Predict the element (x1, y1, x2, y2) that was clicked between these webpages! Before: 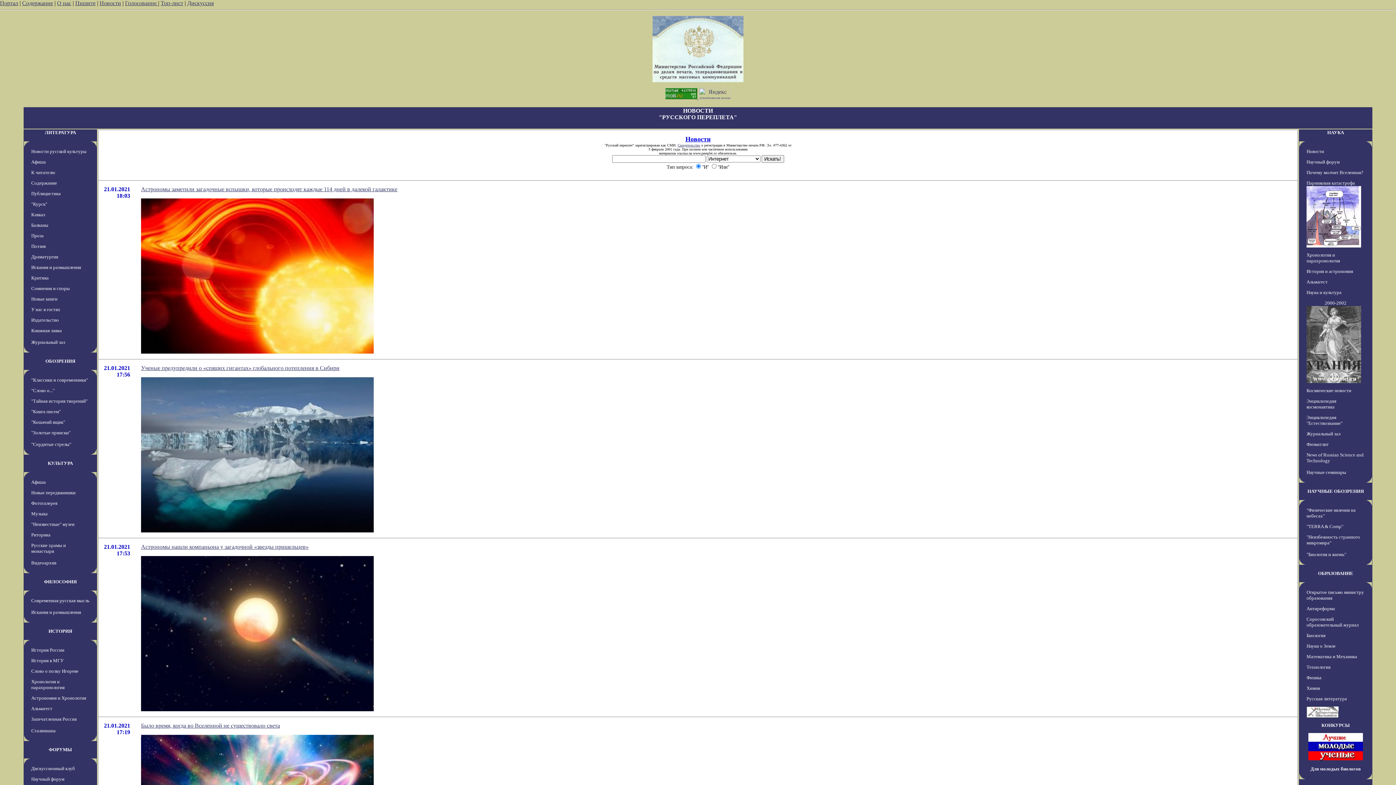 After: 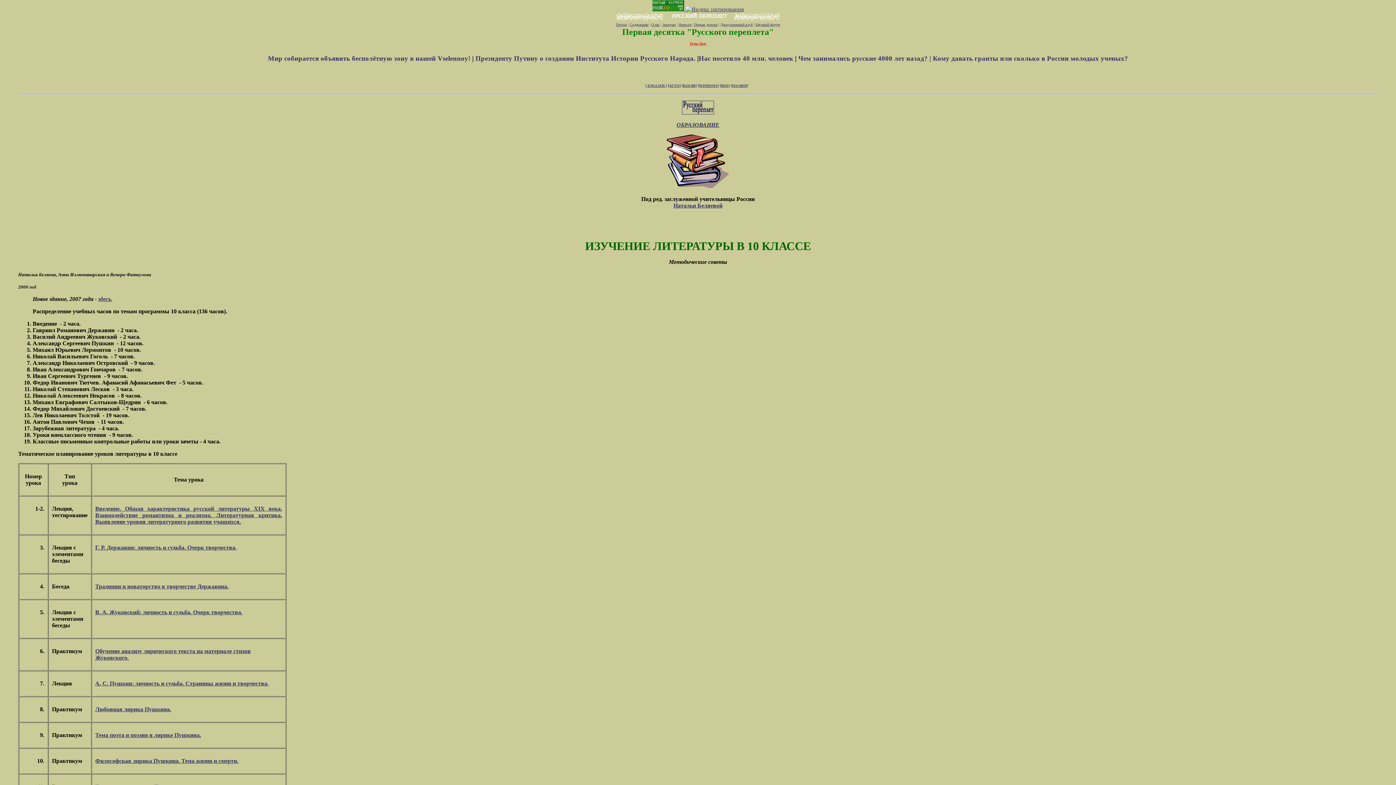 Action: bbox: (1306, 696, 1347, 701) label: Русская литература